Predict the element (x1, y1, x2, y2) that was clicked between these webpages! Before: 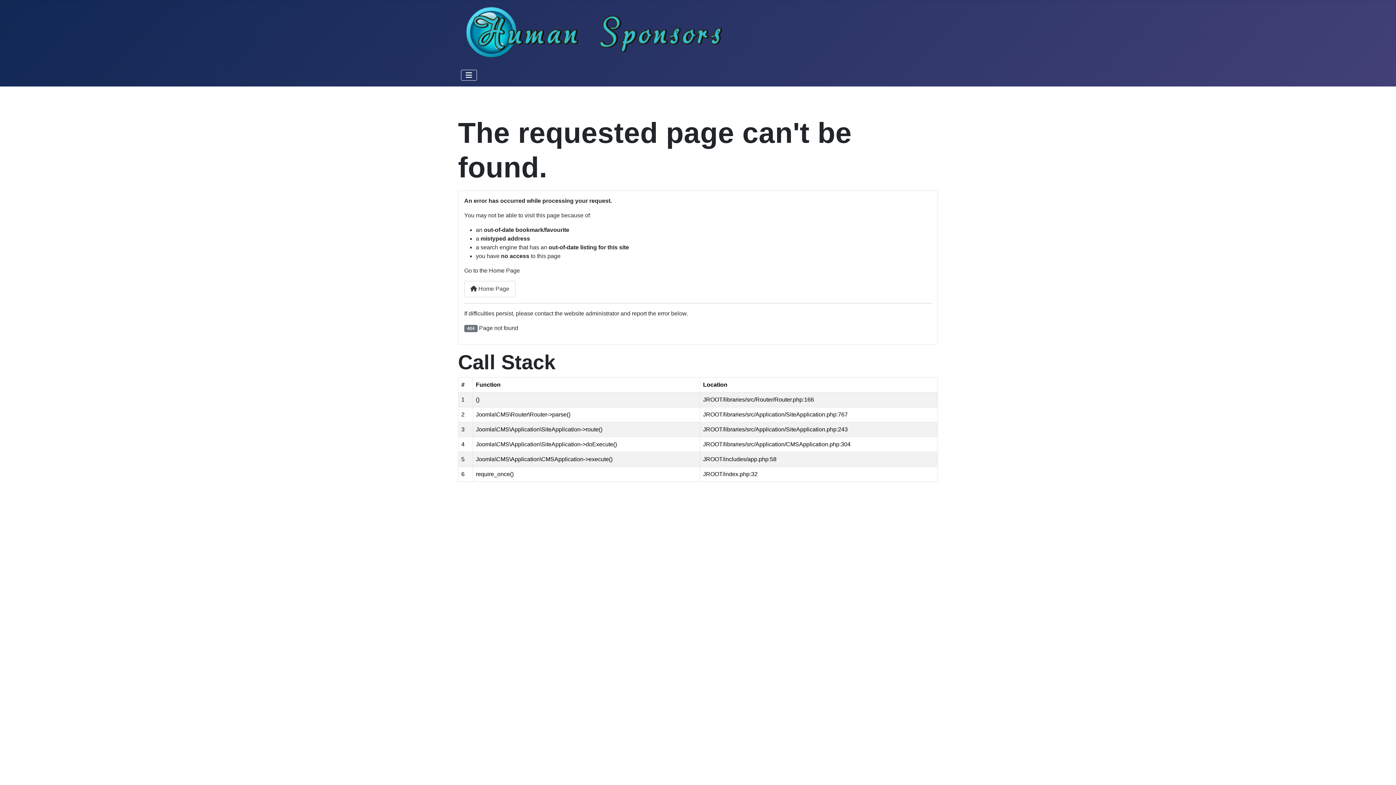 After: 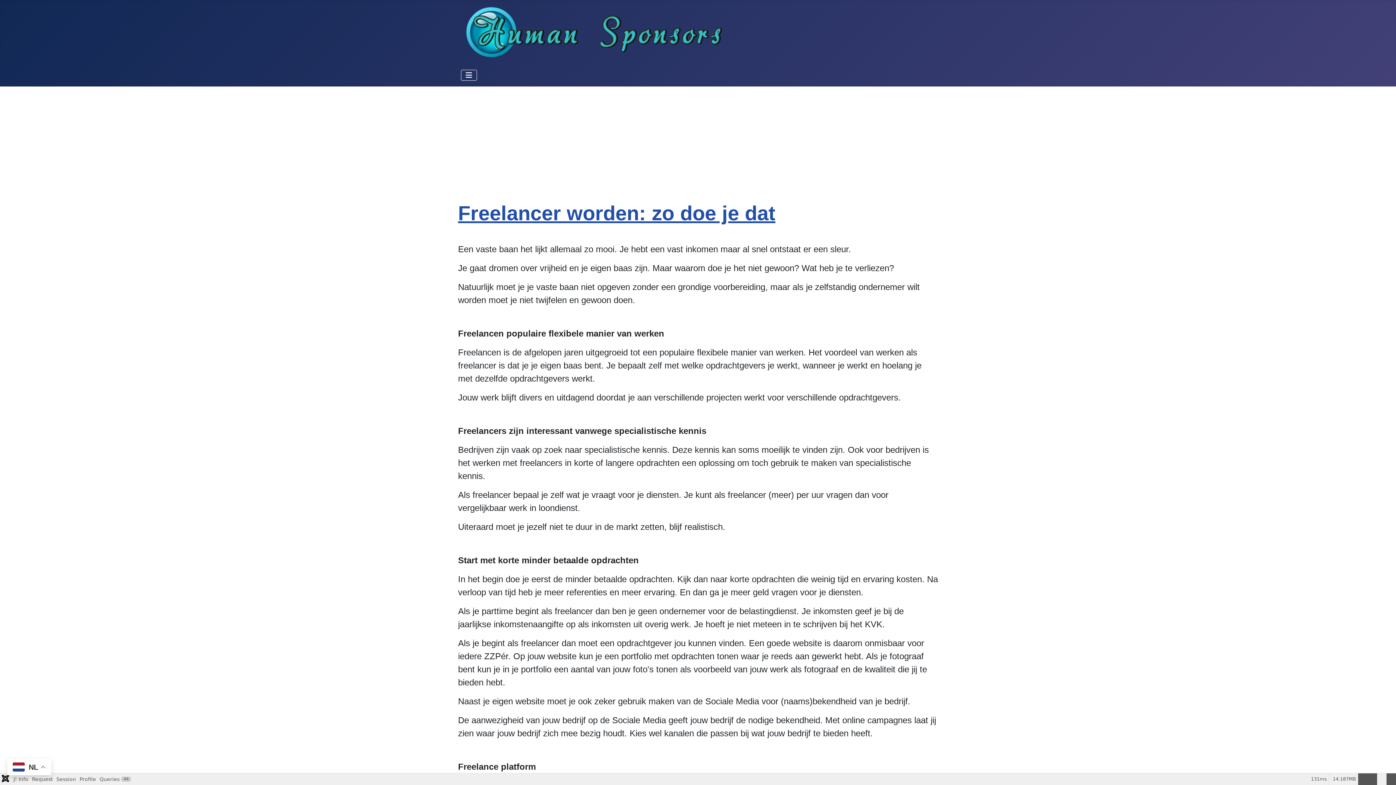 Action: bbox: (461, 24, 722, 37)